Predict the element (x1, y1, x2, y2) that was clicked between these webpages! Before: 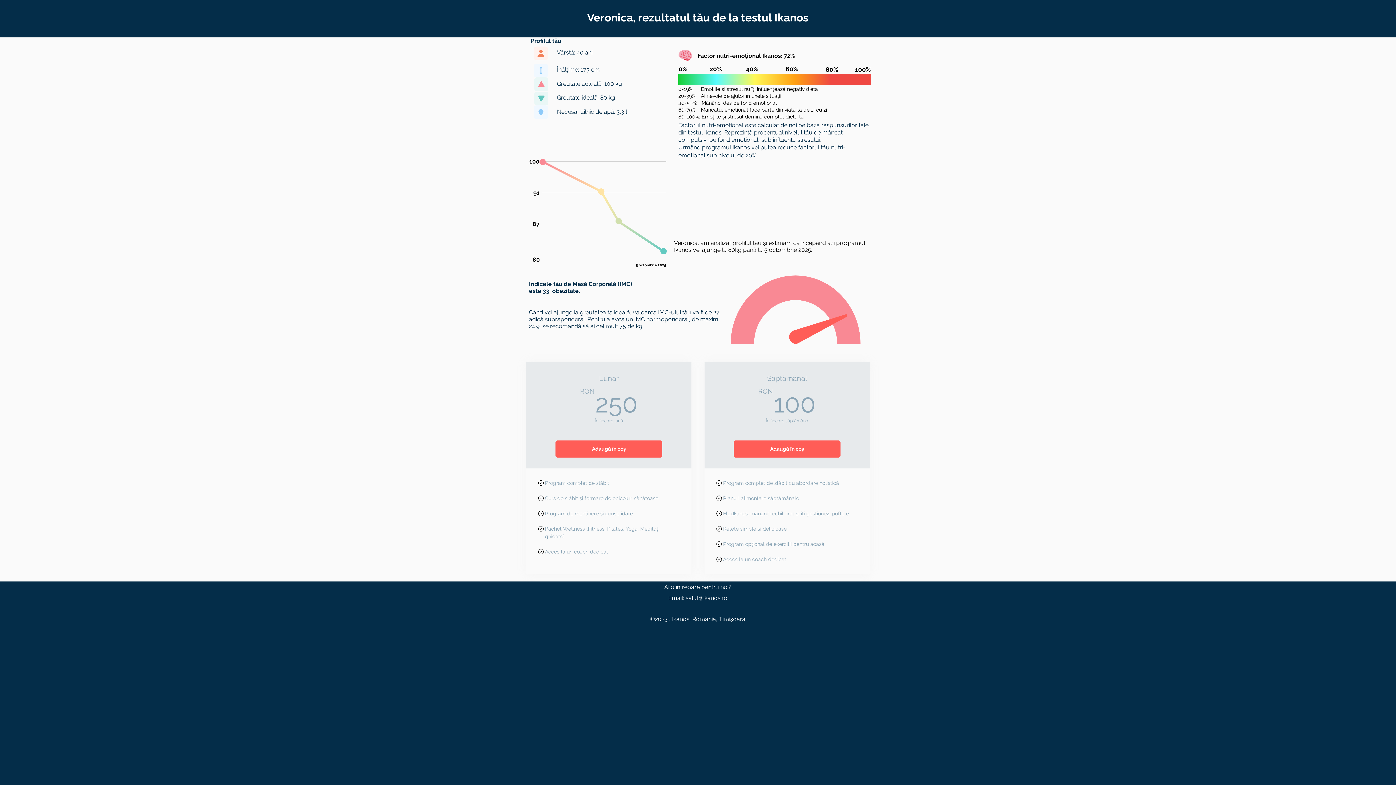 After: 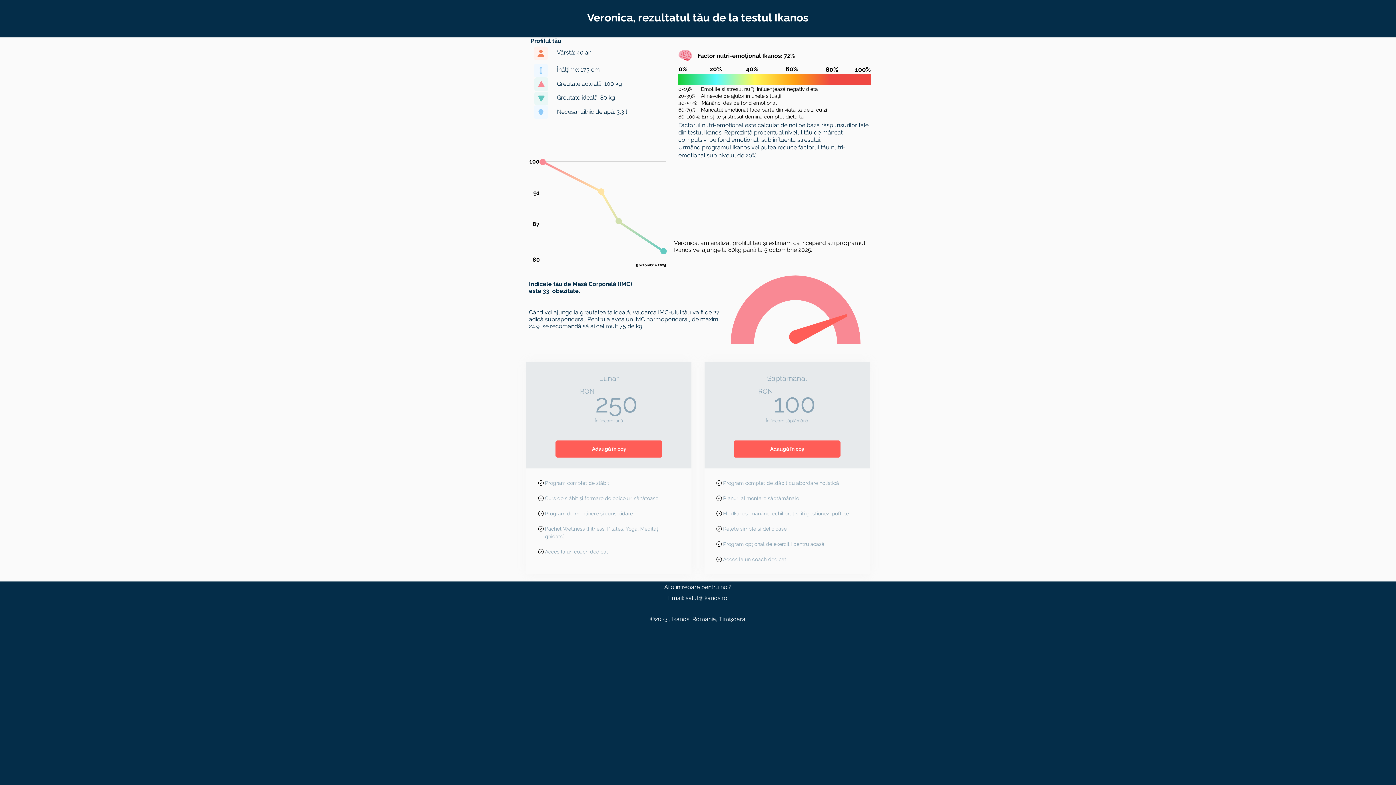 Action: bbox: (555, 440, 662, 457) label: Adaugă în coș